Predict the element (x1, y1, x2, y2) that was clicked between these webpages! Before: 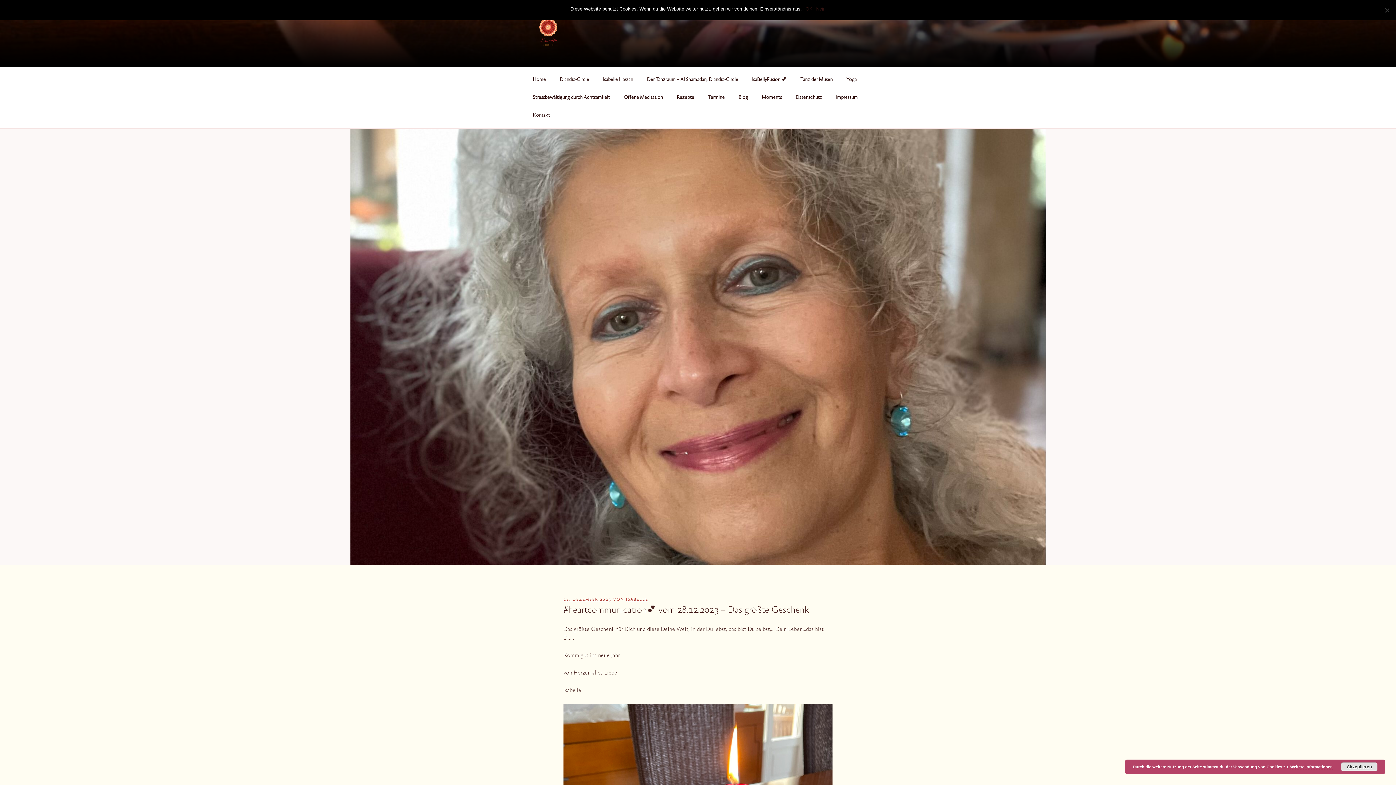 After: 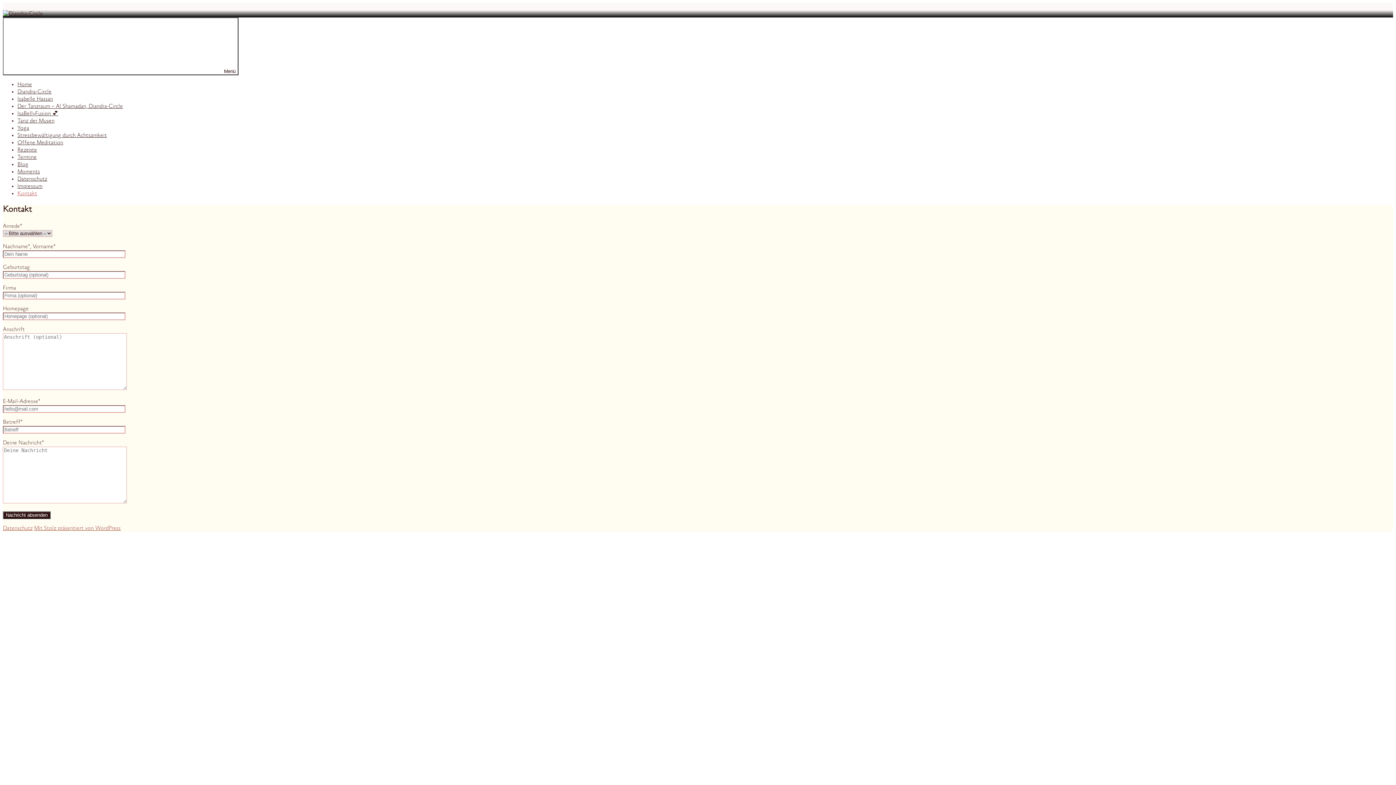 Action: label: Kontakt bbox: (526, 106, 556, 124)